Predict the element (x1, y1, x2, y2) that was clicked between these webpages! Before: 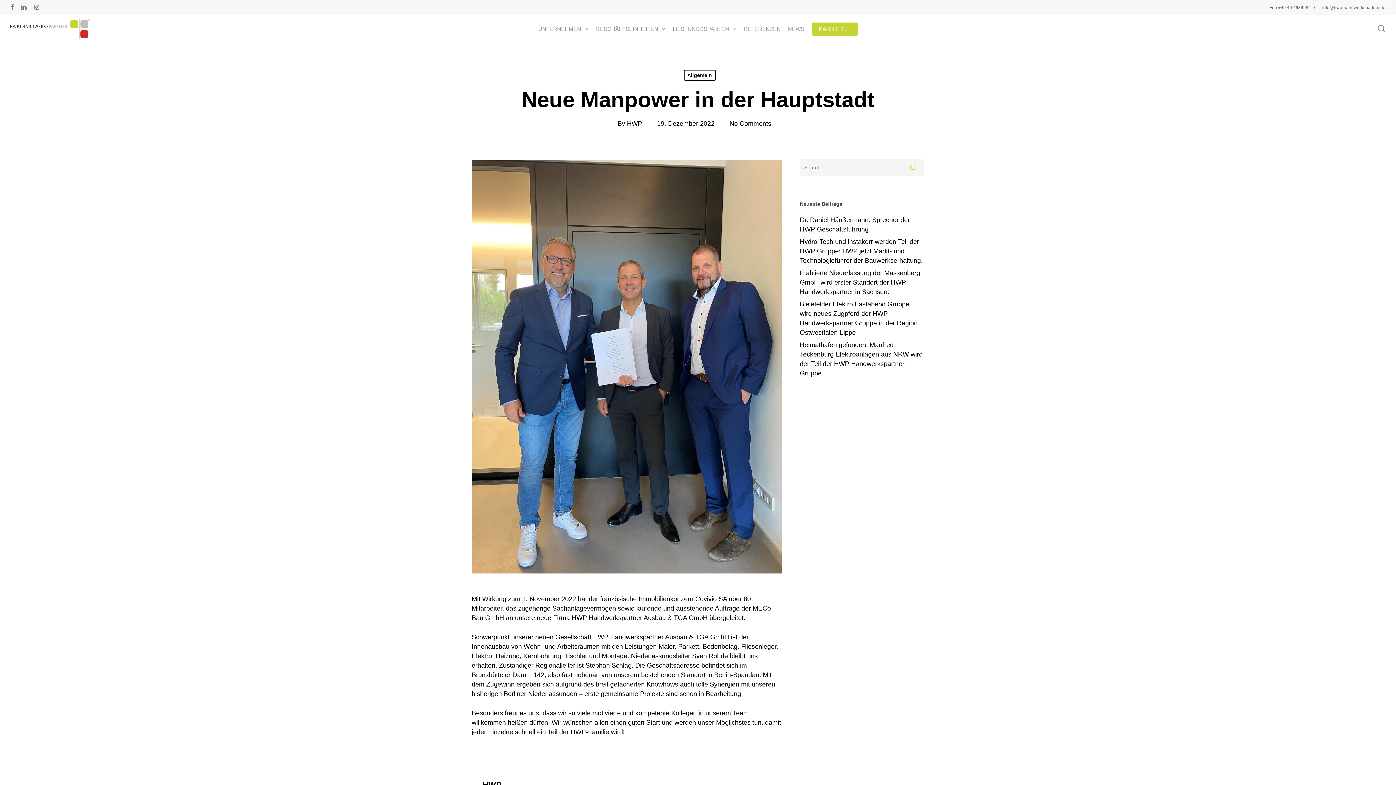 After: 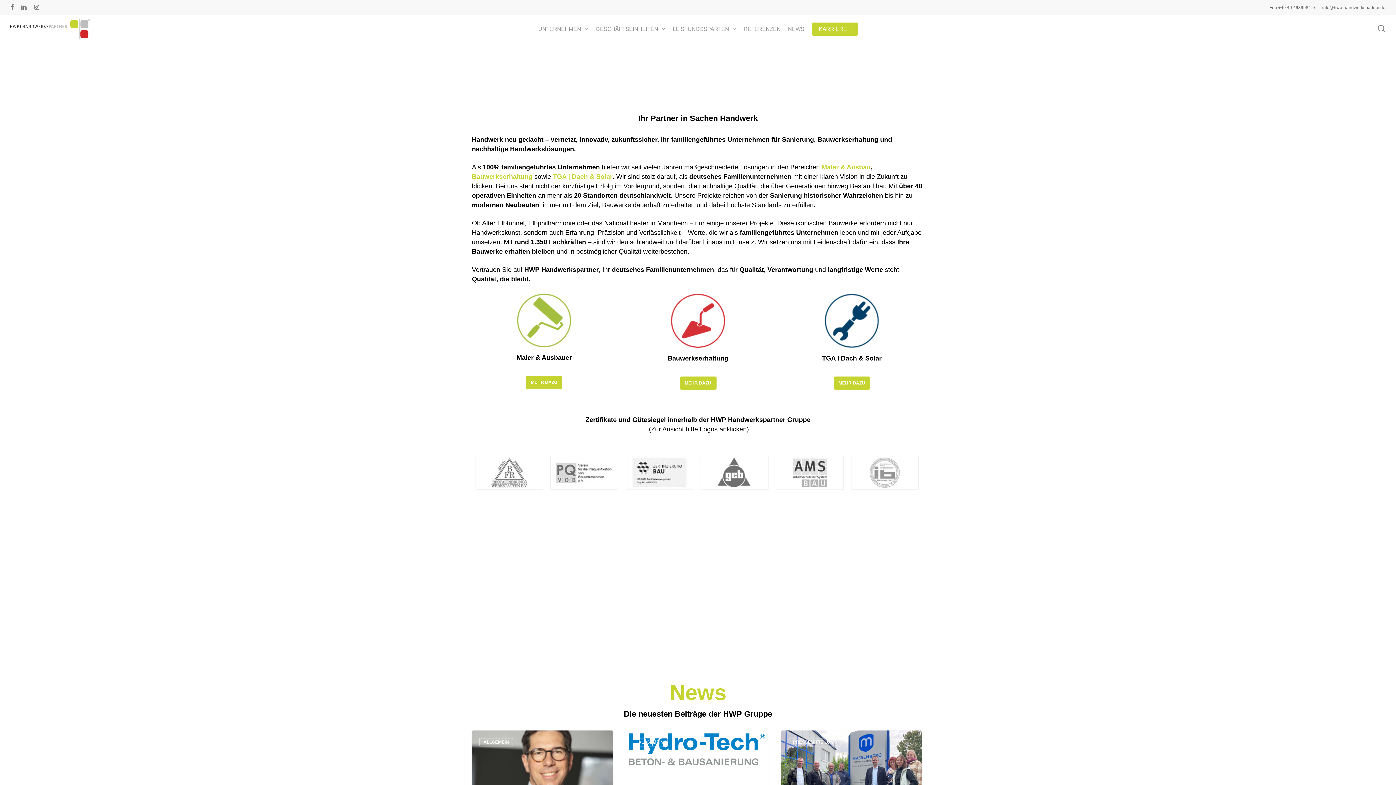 Action: bbox: (10, 18, 90, 38)